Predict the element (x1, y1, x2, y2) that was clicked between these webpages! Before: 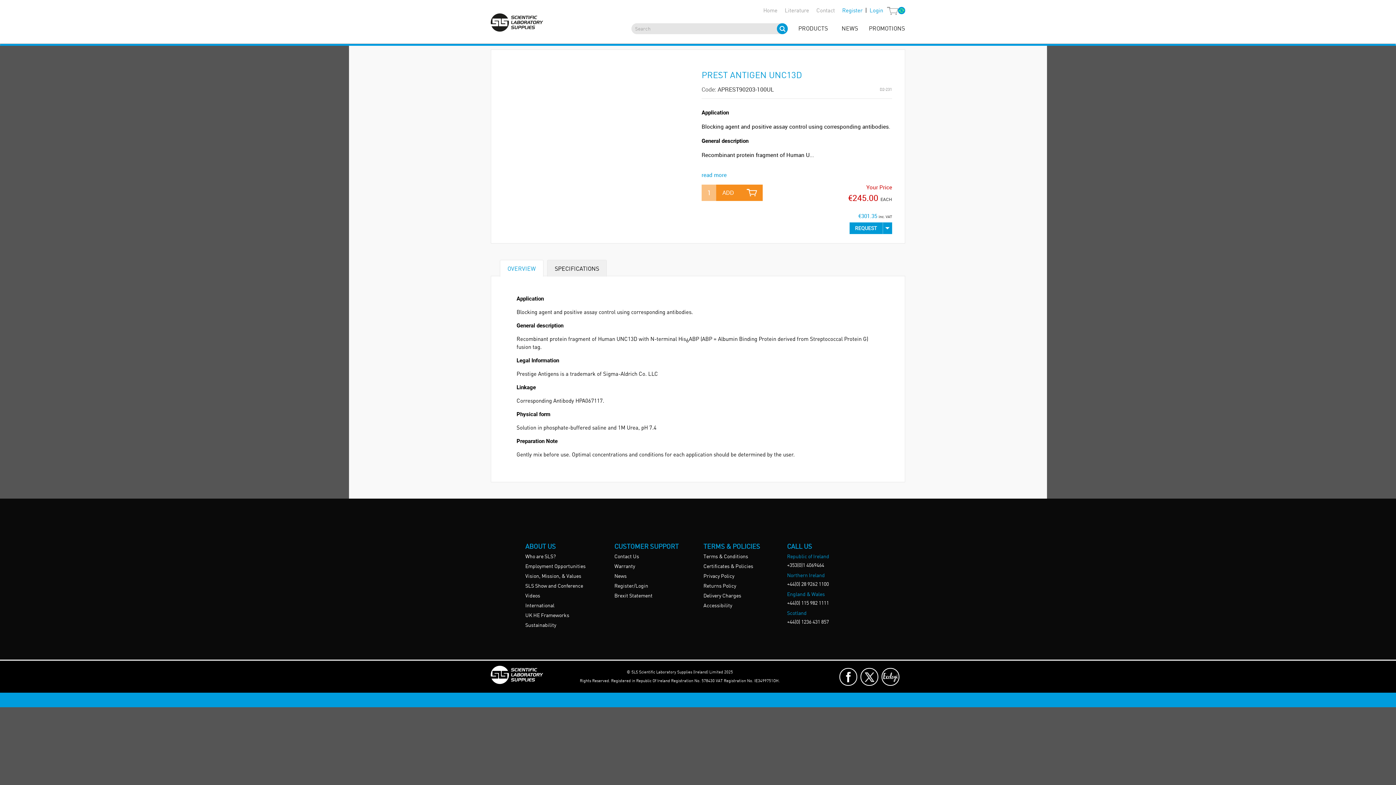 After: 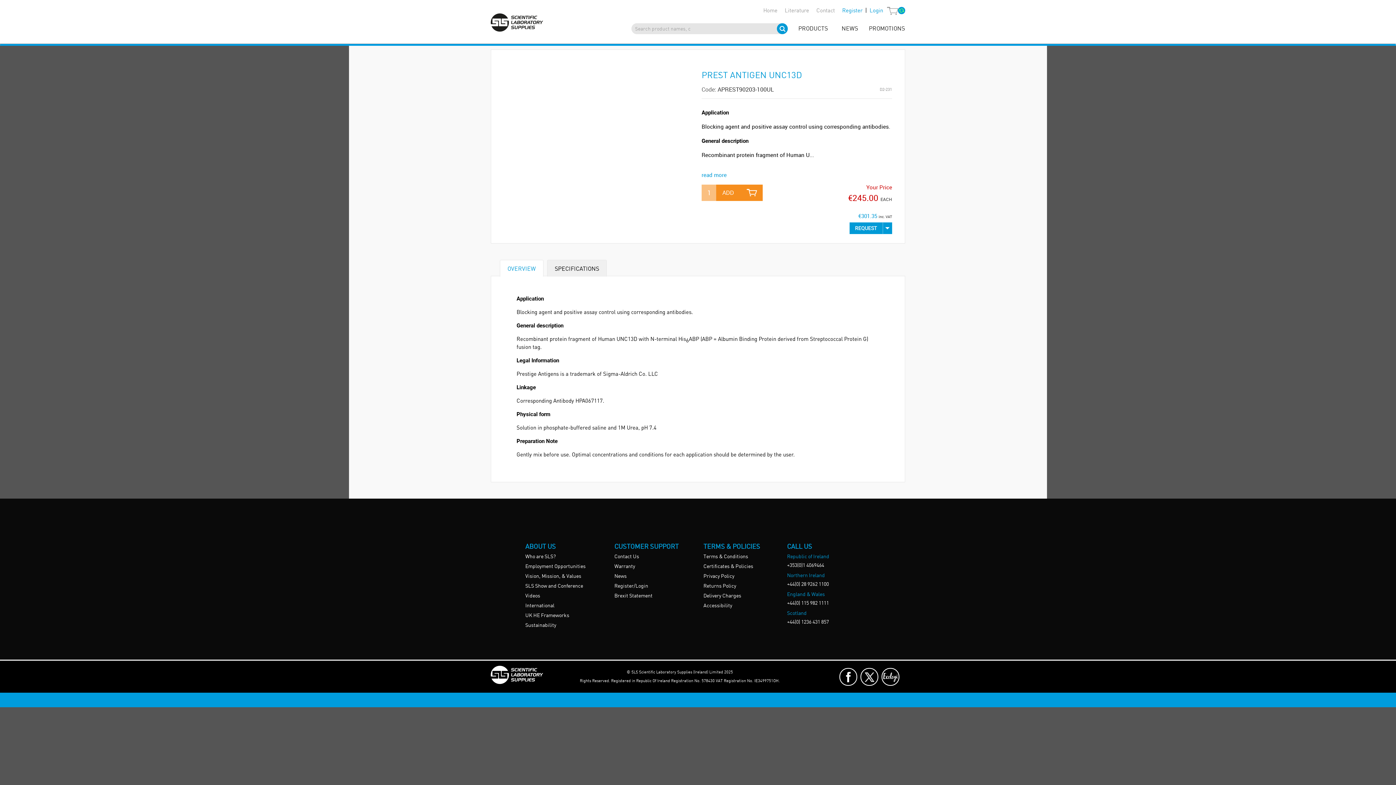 Action: label: Twitter bbox: (860, 446, 878, 464)